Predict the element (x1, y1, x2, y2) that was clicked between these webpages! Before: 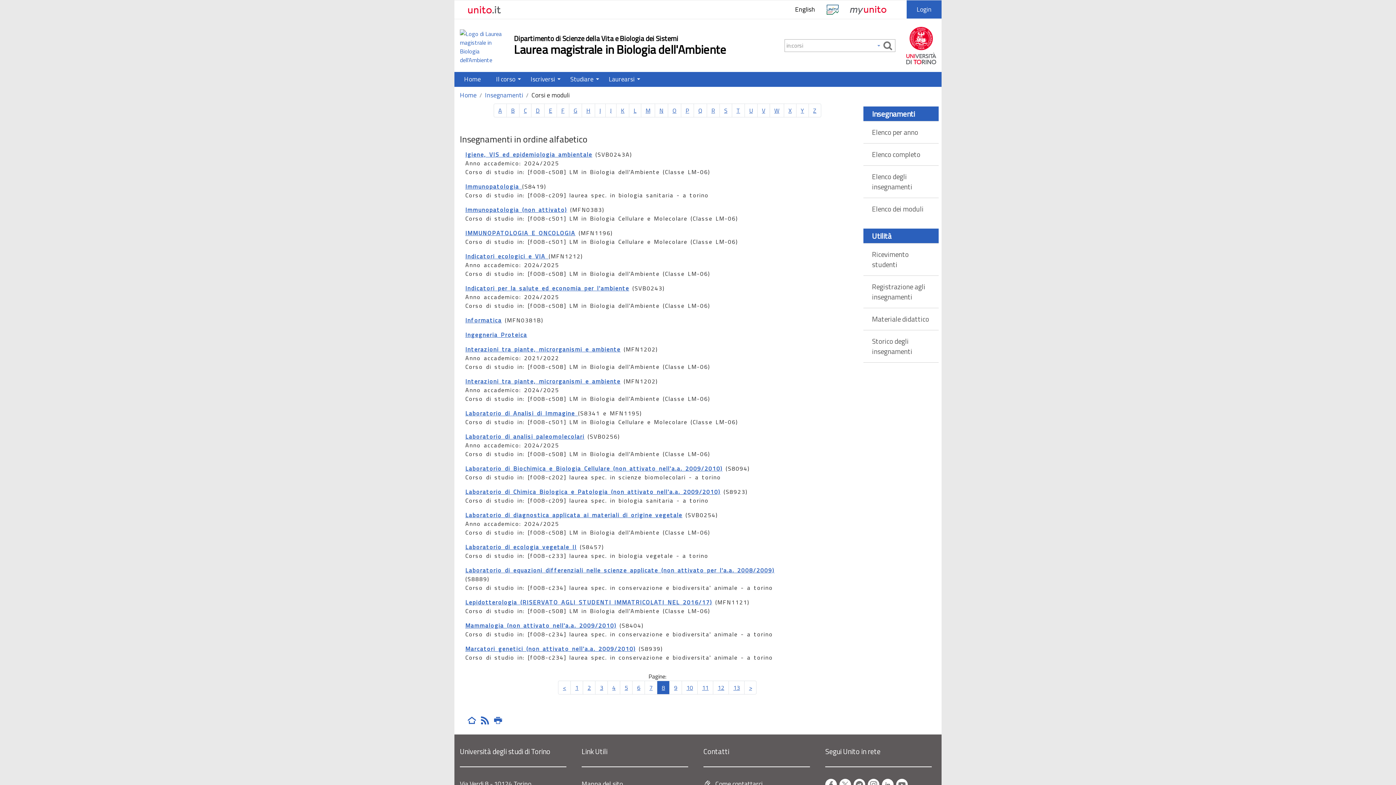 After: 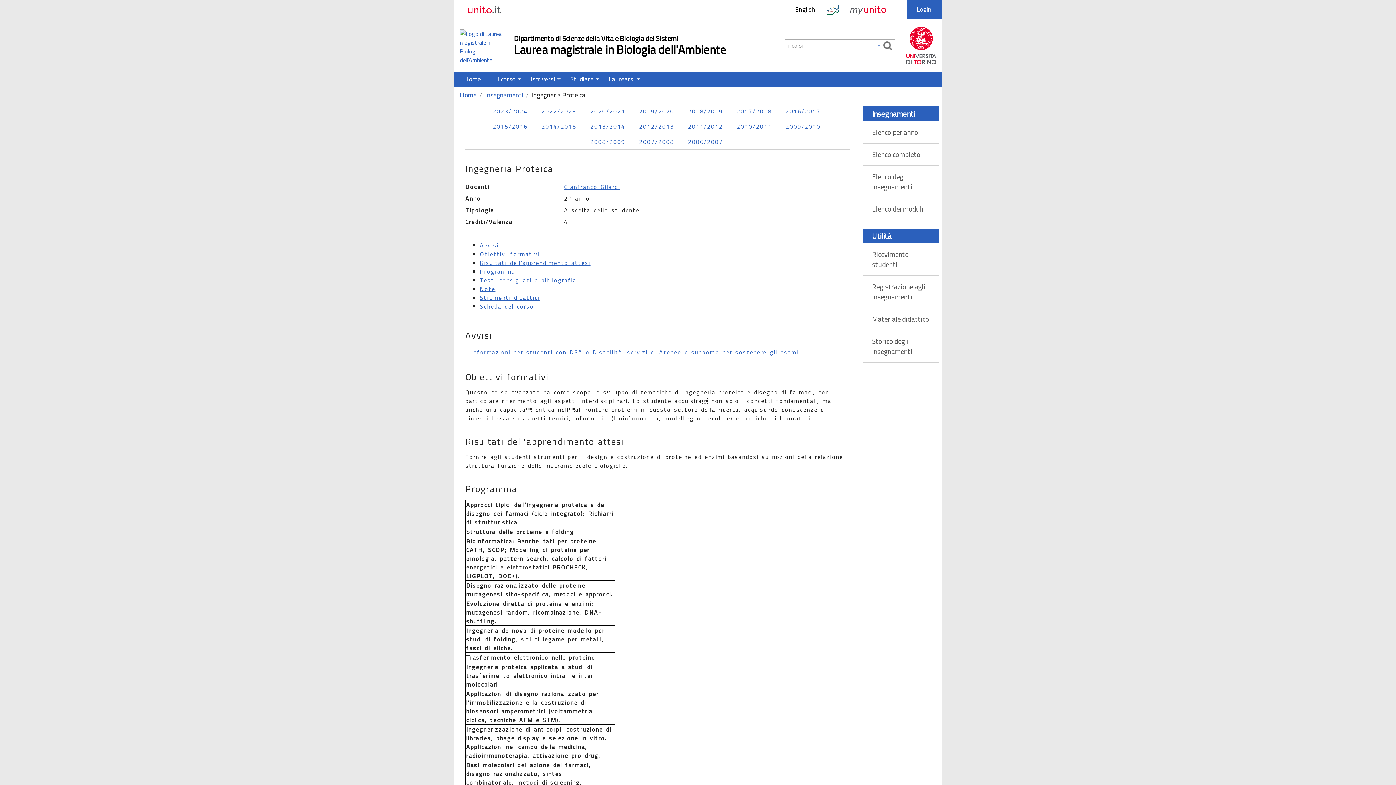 Action: label: Ingegneria Proteica bbox: (465, 330, 527, 339)